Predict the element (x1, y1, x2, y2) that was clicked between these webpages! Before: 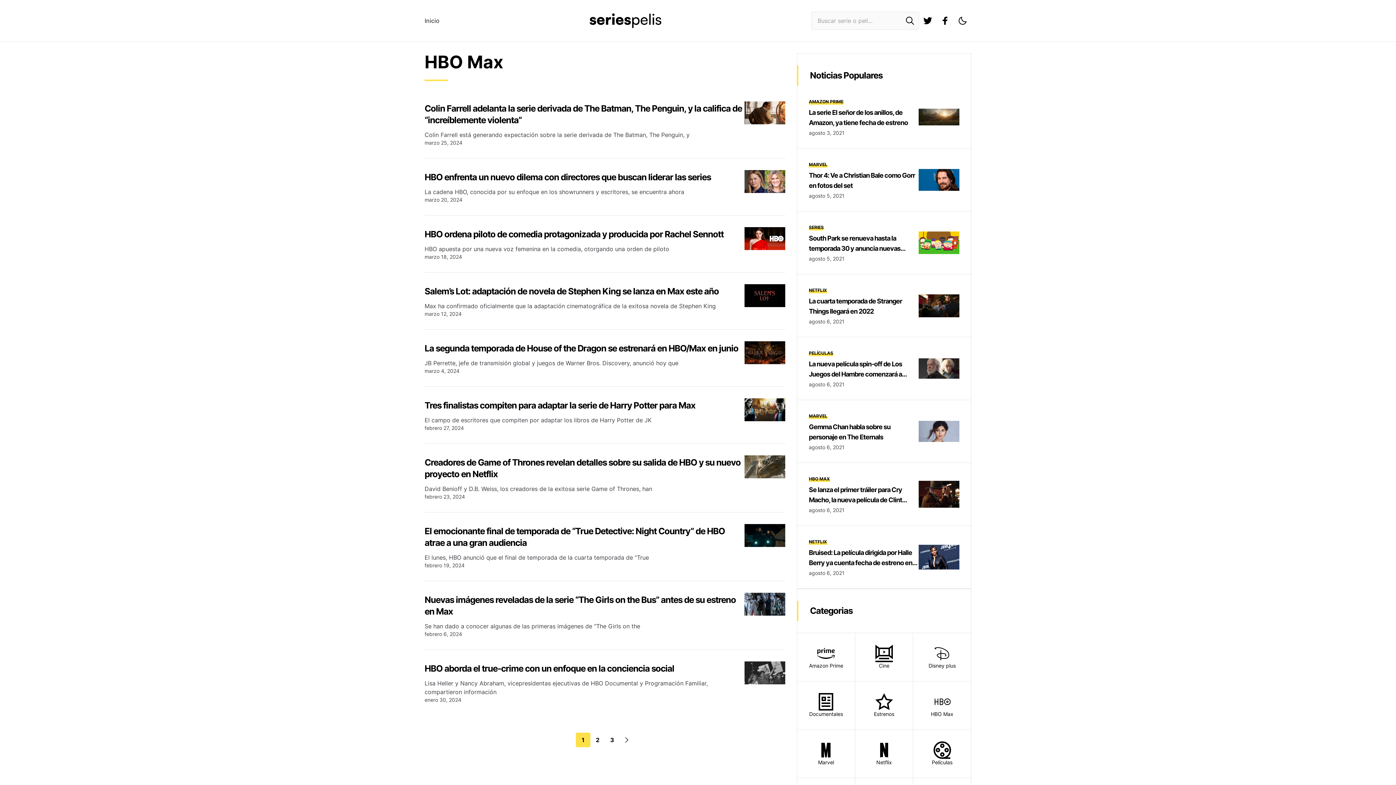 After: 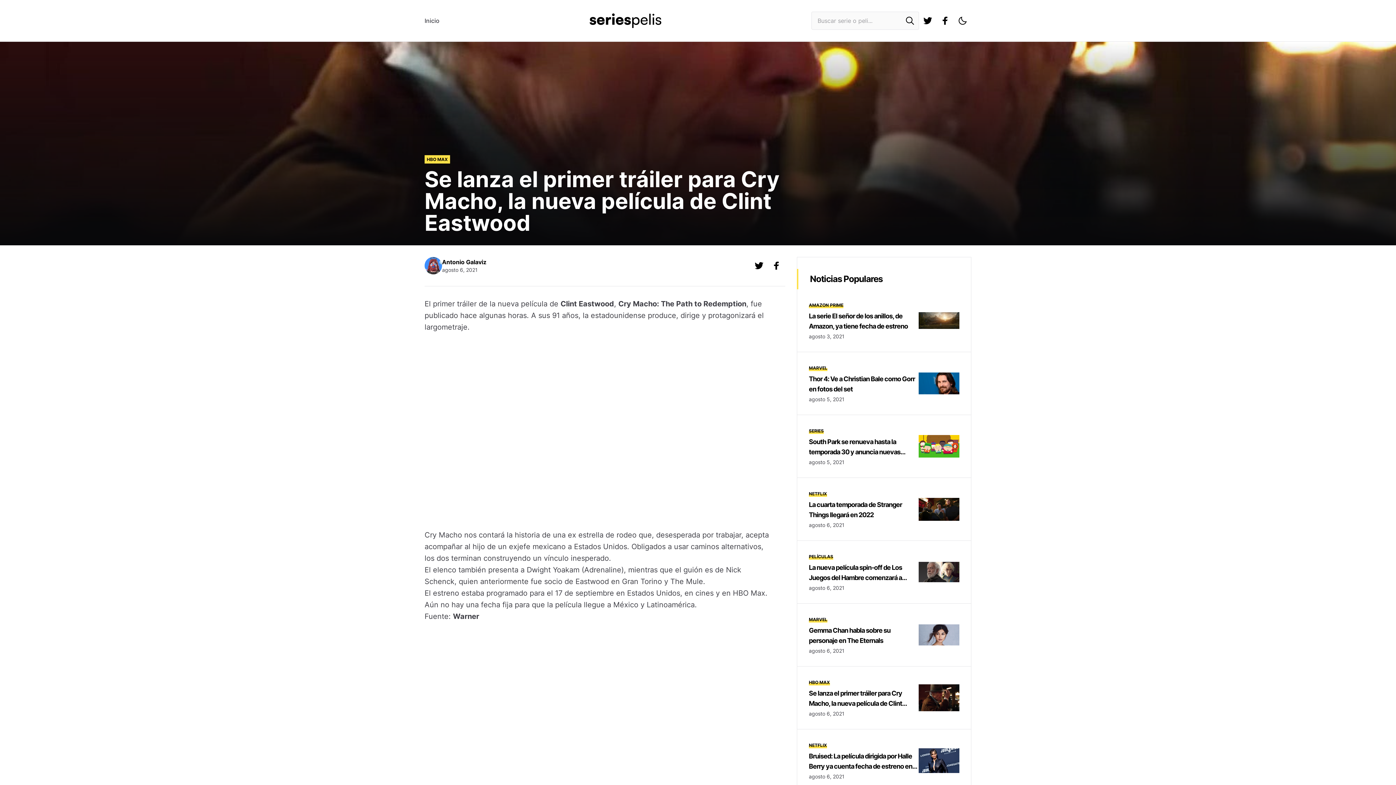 Action: bbox: (918, 480, 959, 508)